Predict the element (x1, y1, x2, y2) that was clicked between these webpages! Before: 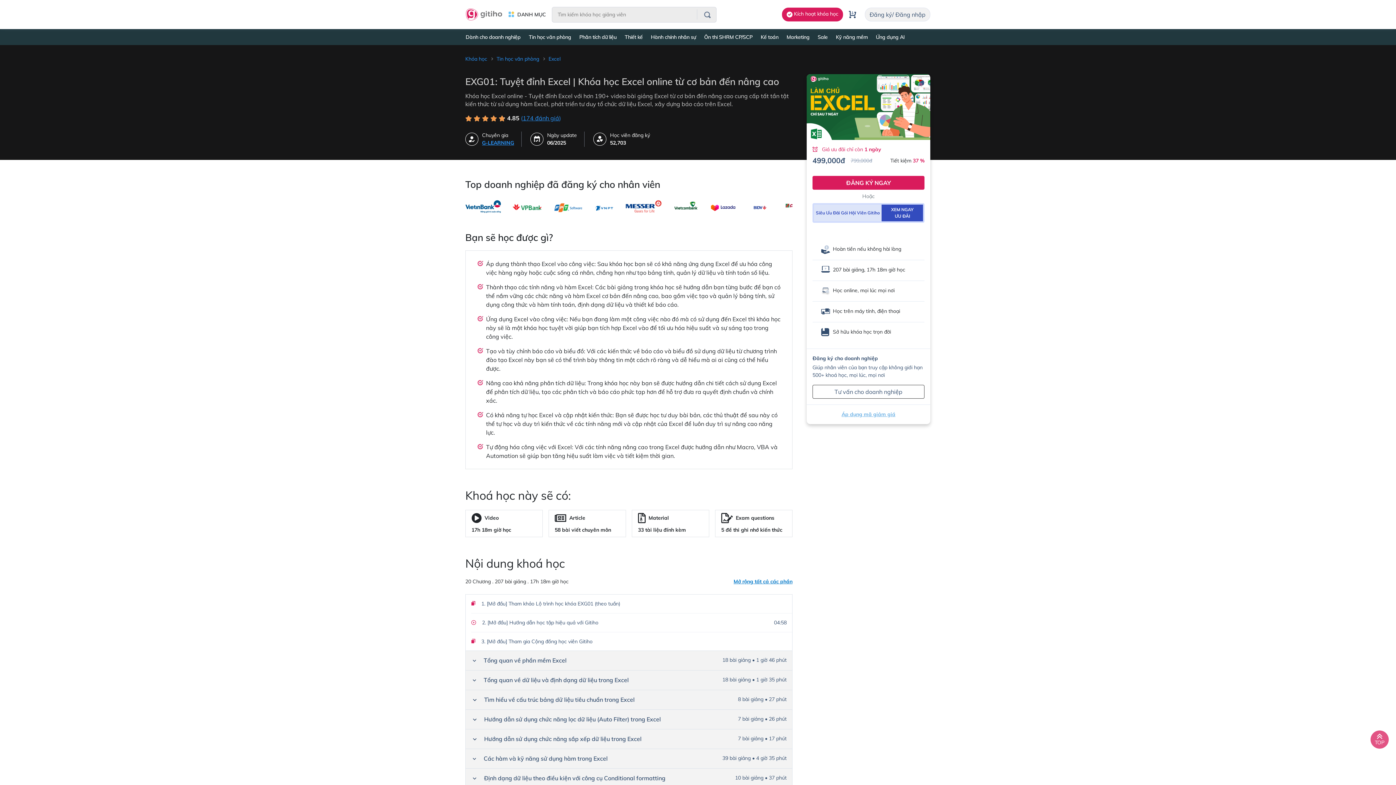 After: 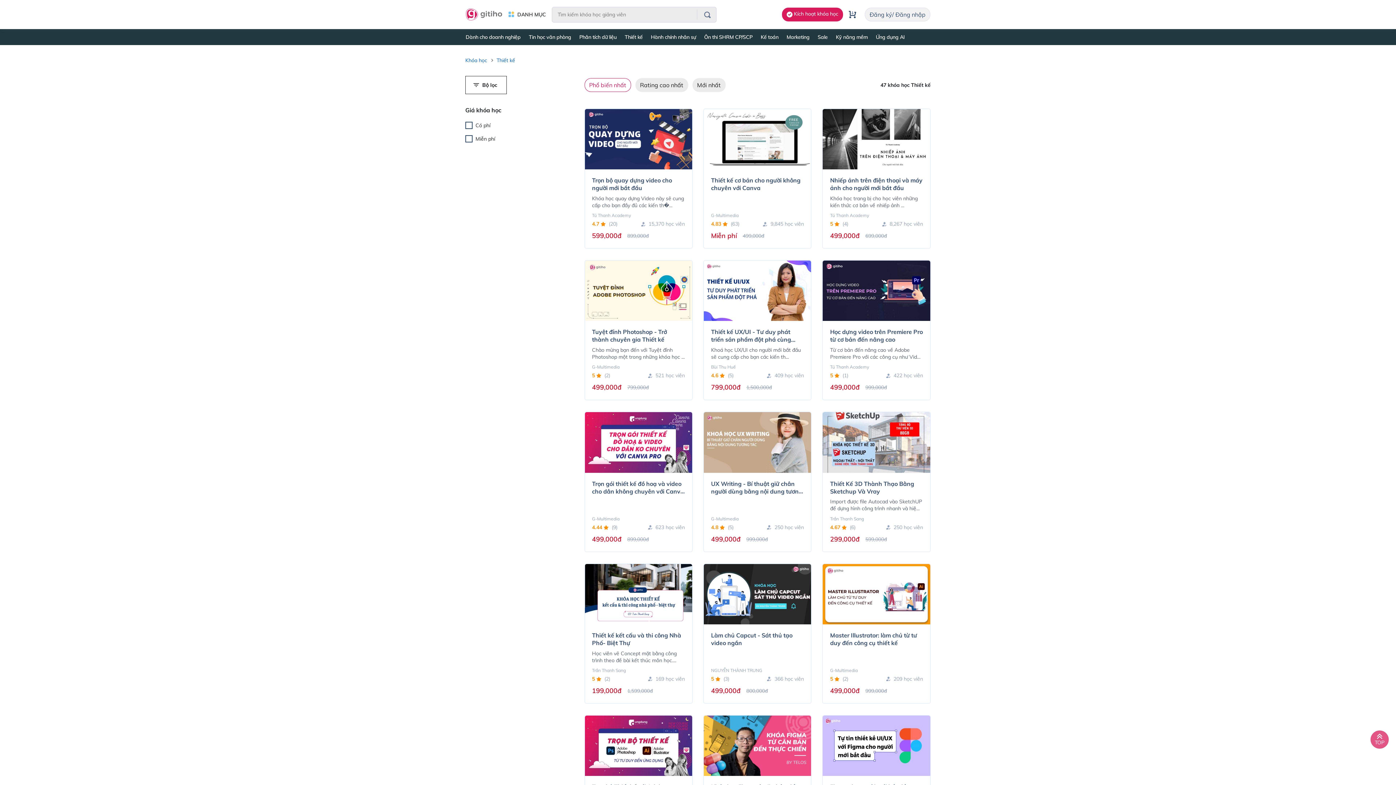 Action: bbox: (620, 29, 646, 44) label: Thiết kế